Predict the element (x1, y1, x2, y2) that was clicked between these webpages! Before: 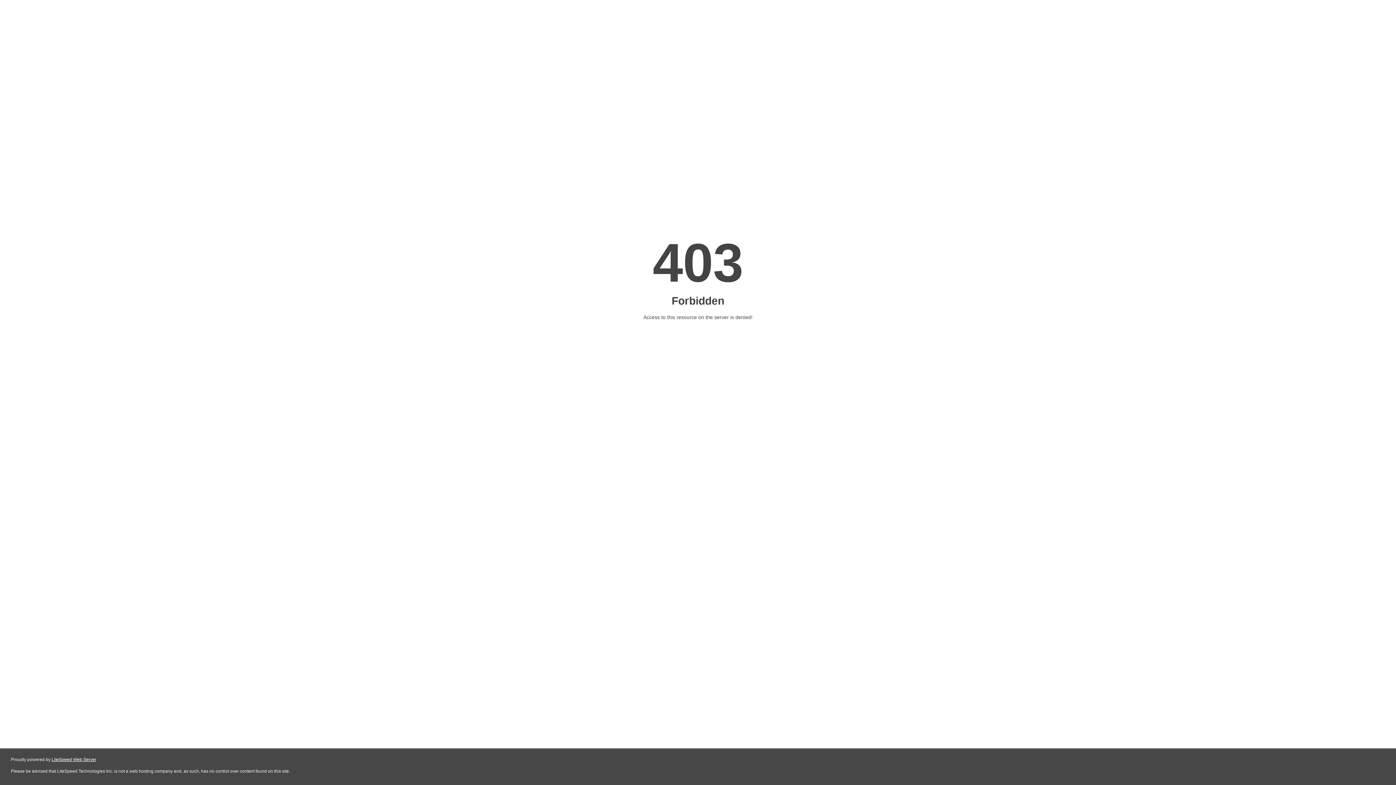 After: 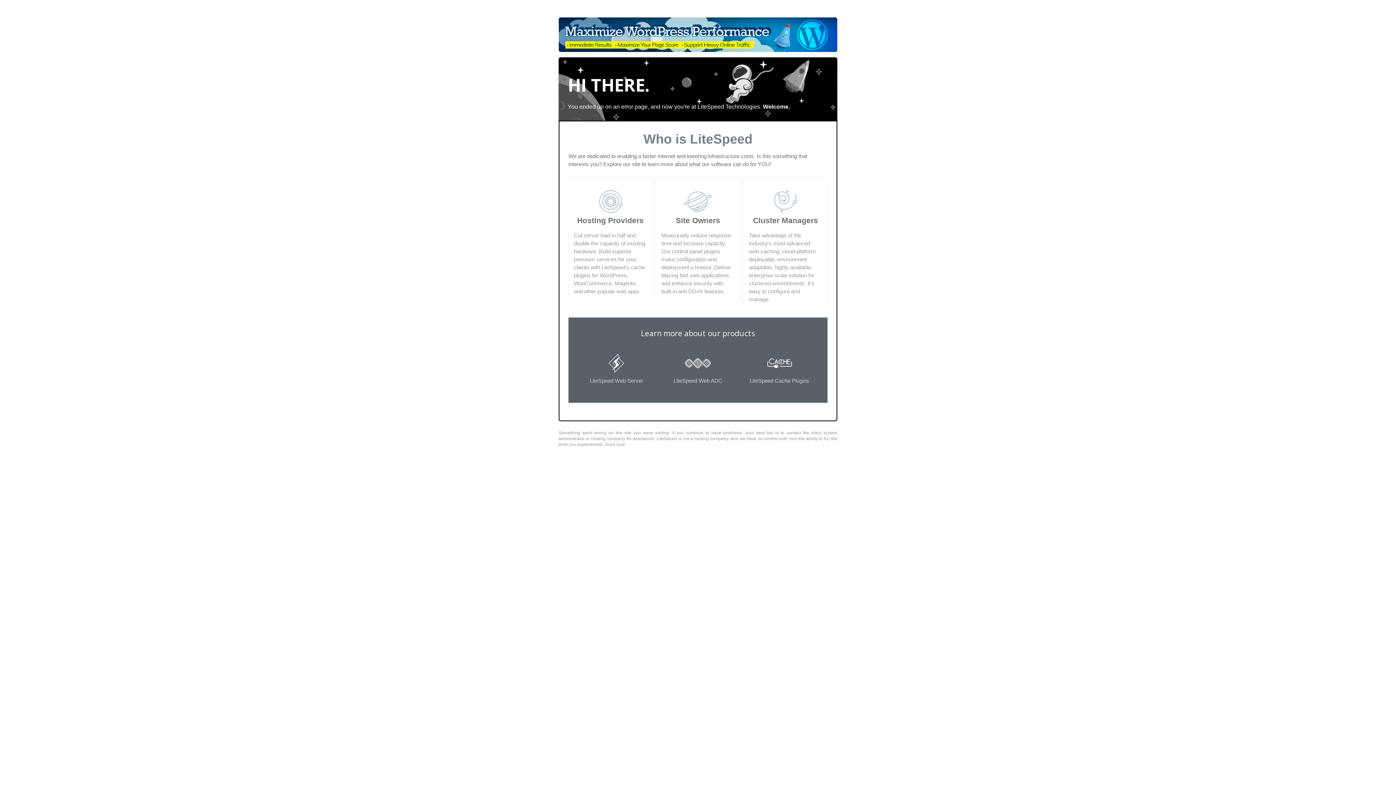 Action: bbox: (51, 757, 96, 762) label: LiteSpeed Web Server